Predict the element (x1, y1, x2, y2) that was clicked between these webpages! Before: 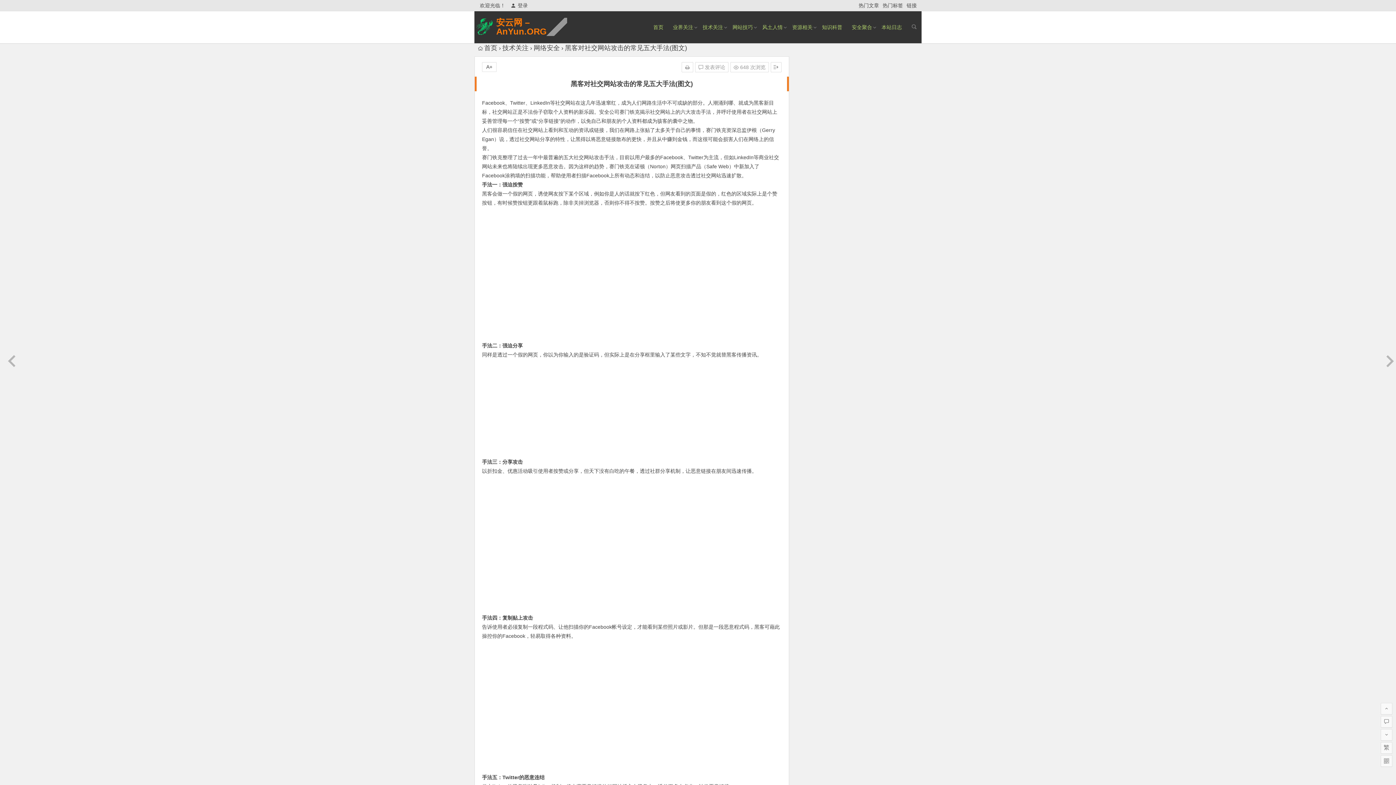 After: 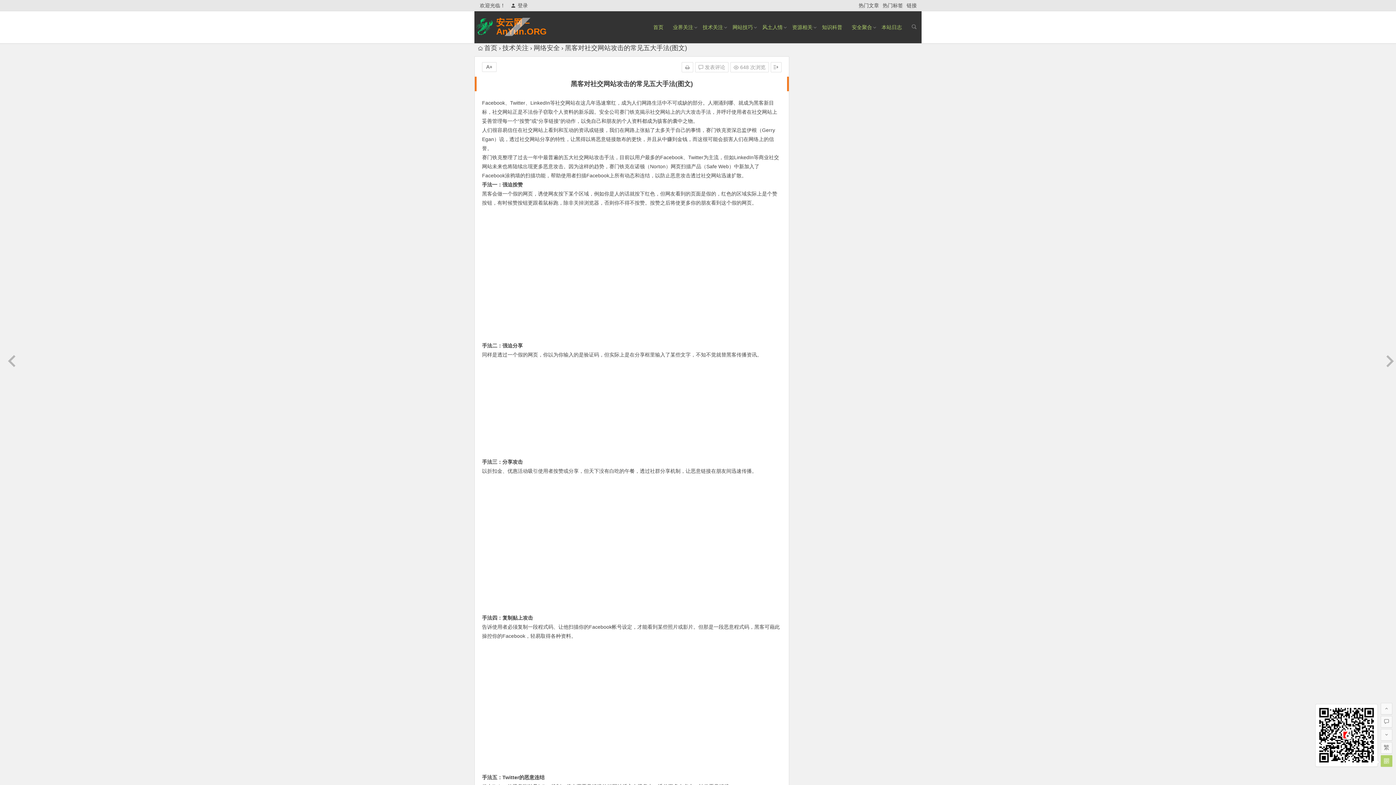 Action: bbox: (1381, 755, 1392, 767)